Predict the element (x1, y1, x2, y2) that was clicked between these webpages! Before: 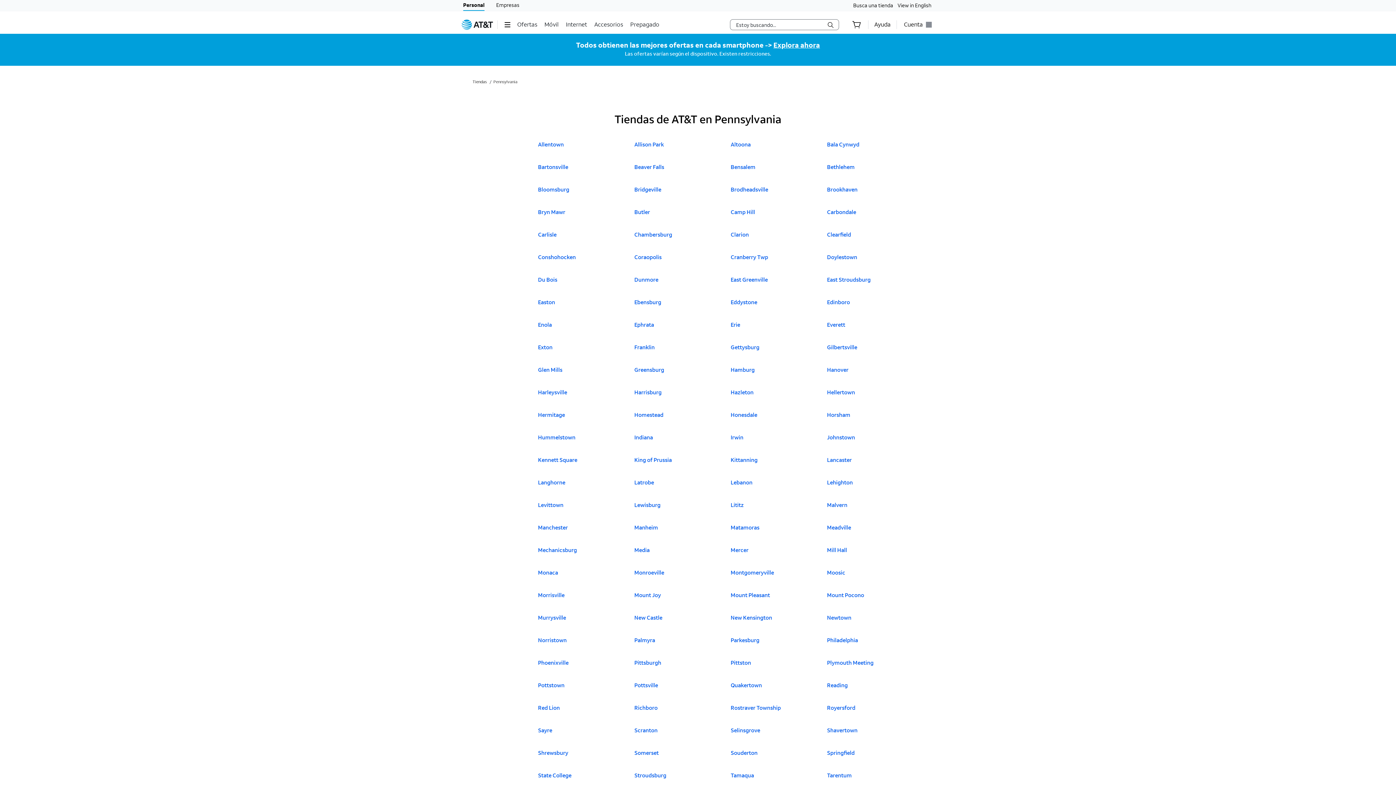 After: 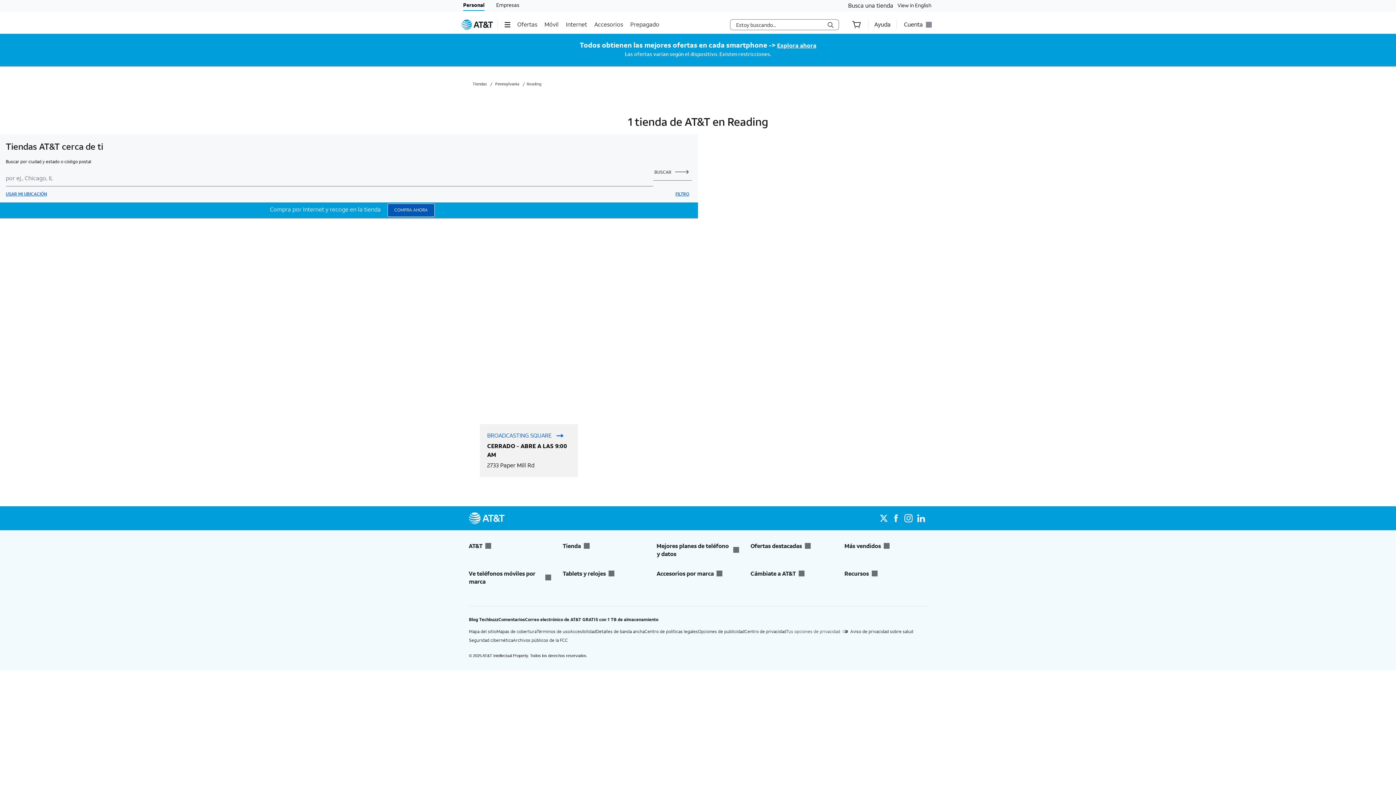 Action: bbox: (827, 681, 851, 697) label: Haz clic para ver las tiendas A T & T en
Reading